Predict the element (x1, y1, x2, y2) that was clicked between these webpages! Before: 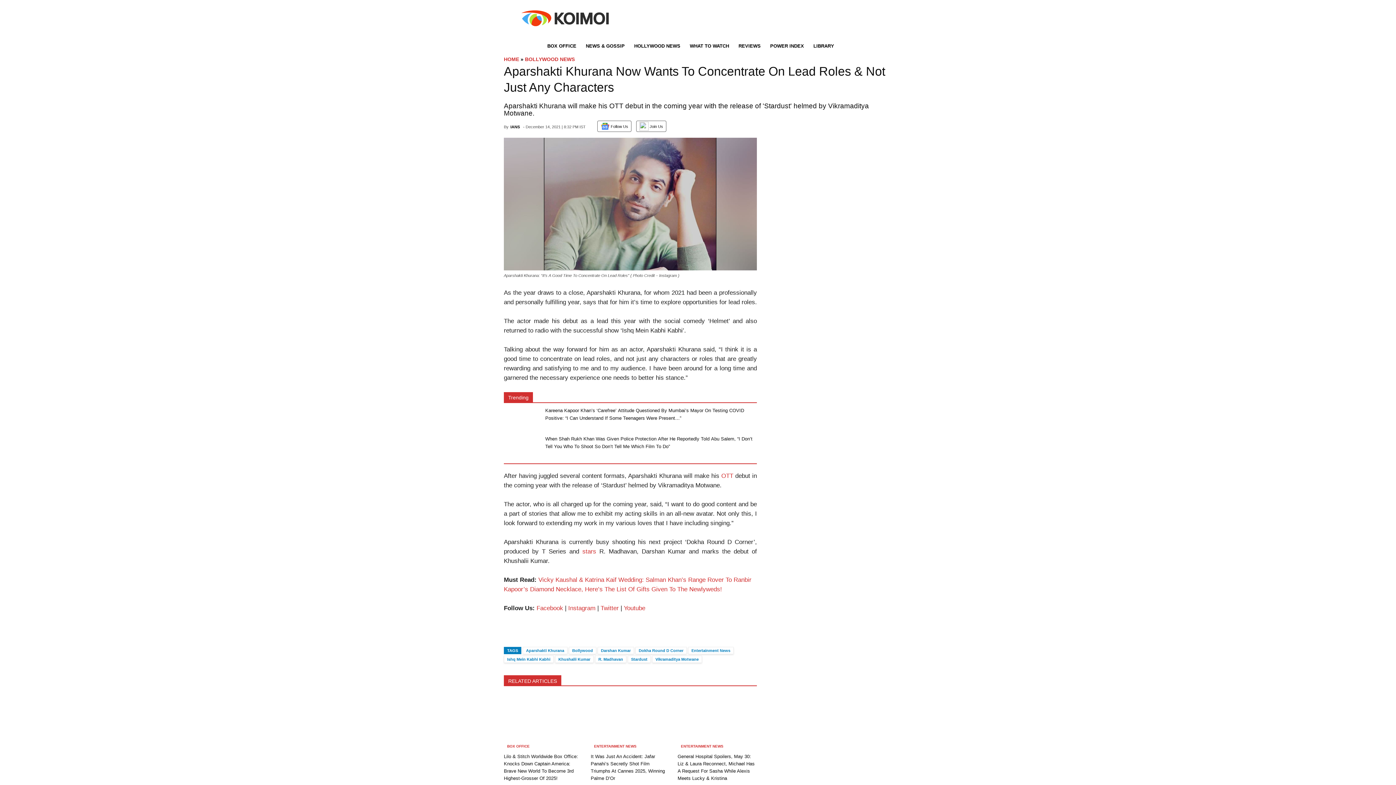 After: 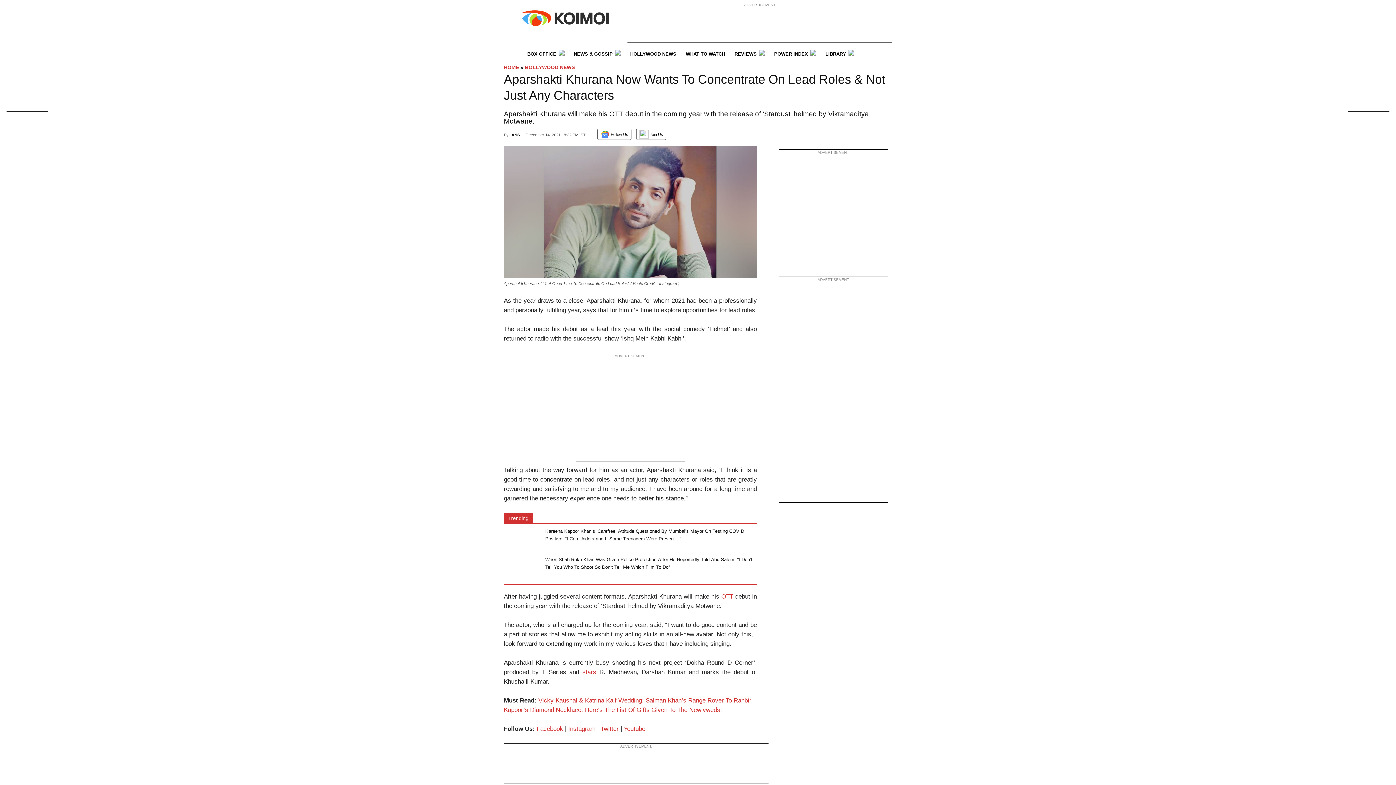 Action: bbox: (504, 634, 514, 640) label: Facebook